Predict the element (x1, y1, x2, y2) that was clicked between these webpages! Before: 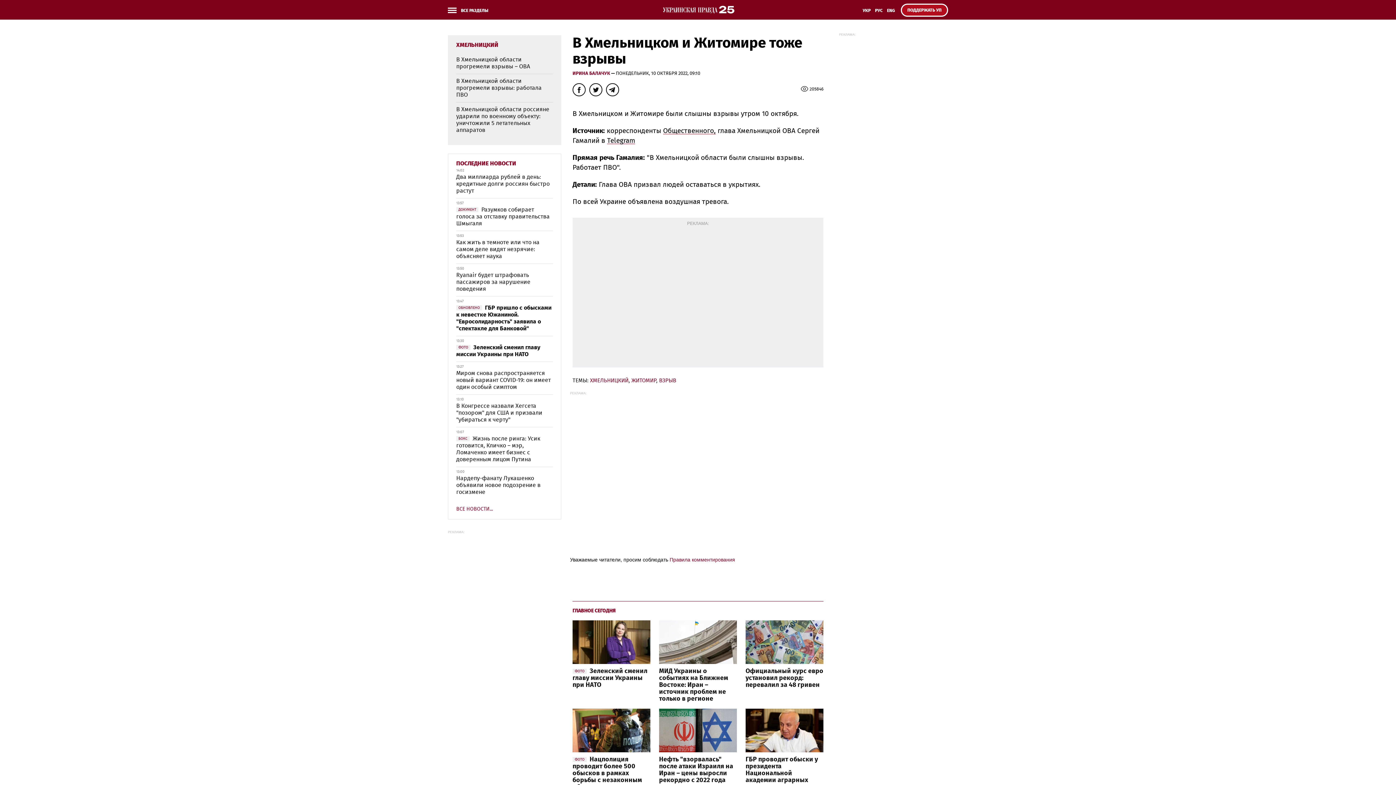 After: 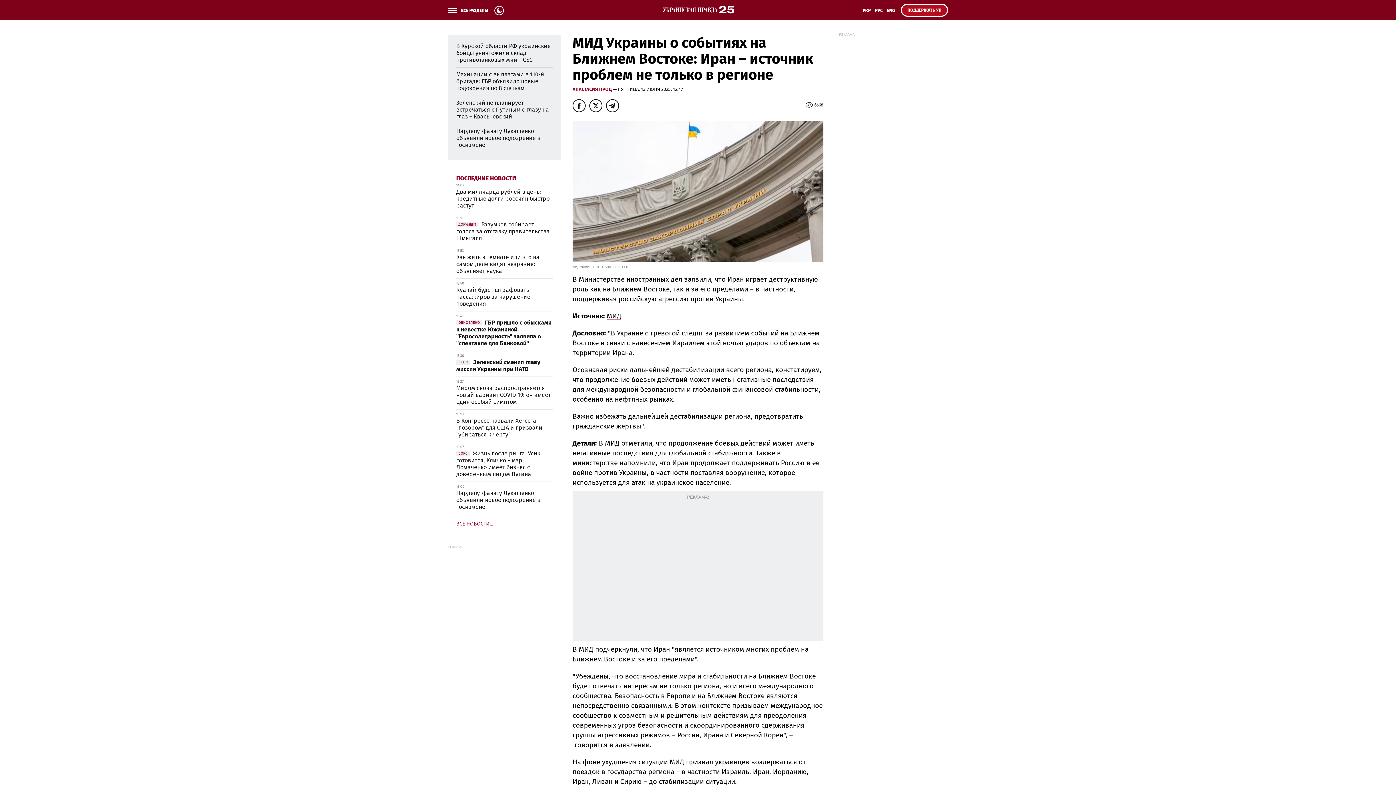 Action: label: МИД Украины о событиях на Ближнем Востоке: Иран – источник проблем не только в регионе bbox: (659, 668, 728, 702)